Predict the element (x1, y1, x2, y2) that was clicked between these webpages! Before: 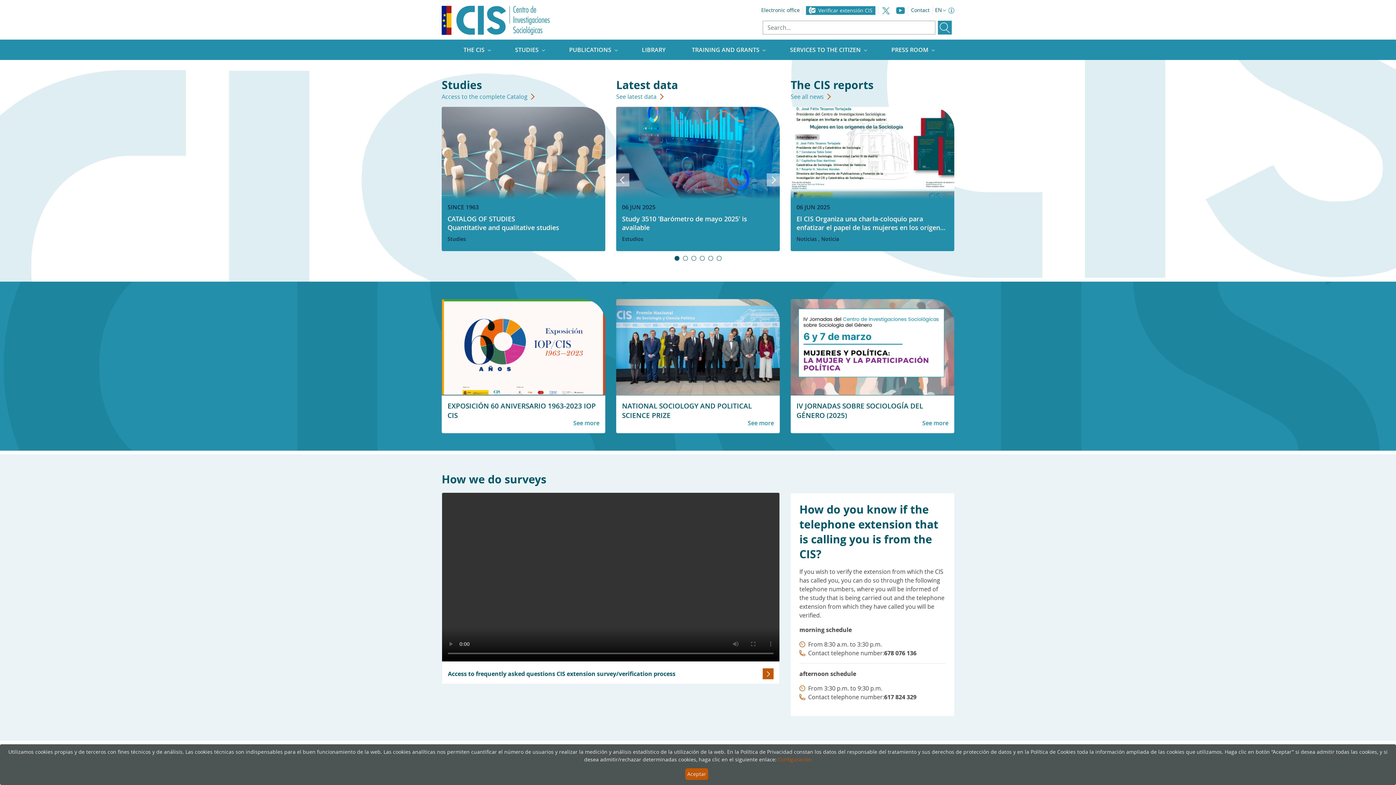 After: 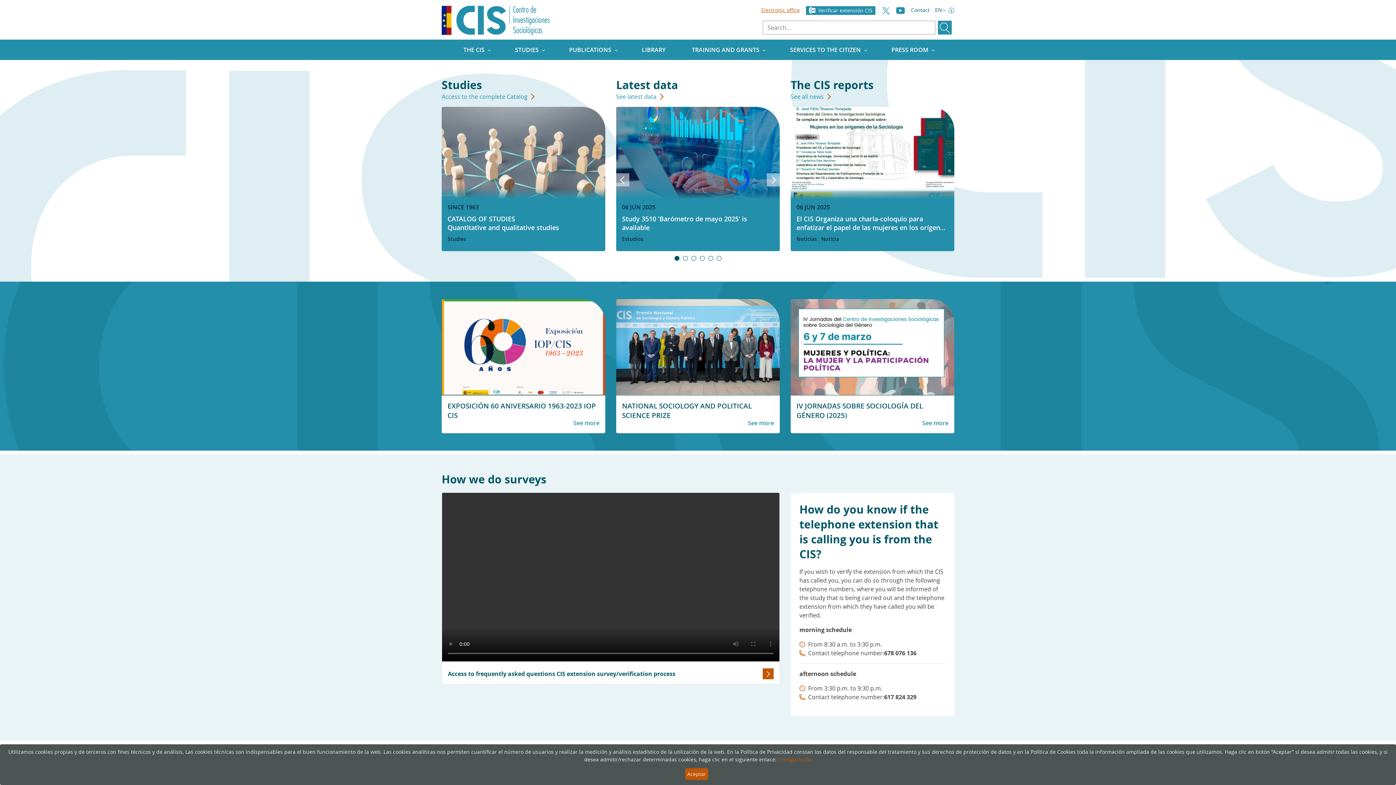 Action: label: Electronic office bbox: (774, 7, 809, 12)